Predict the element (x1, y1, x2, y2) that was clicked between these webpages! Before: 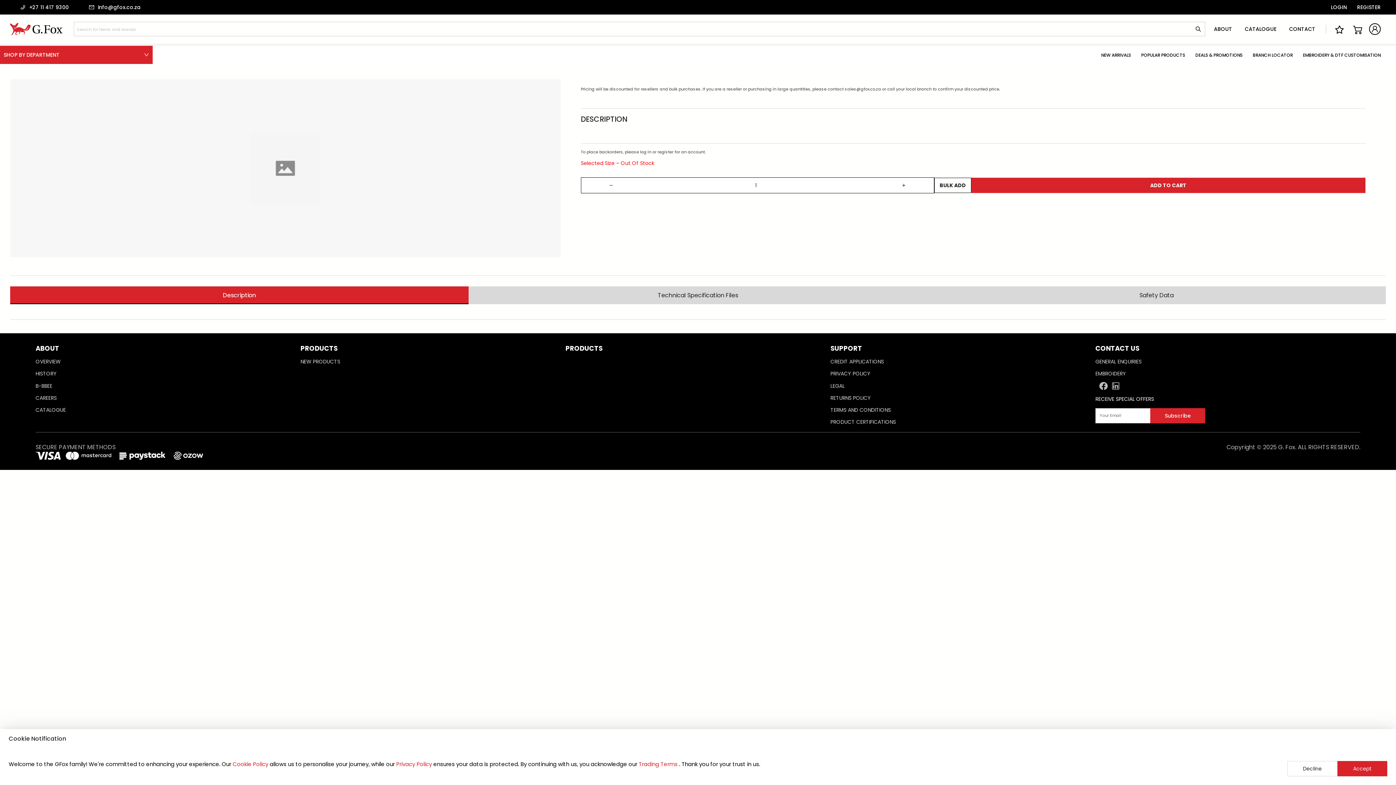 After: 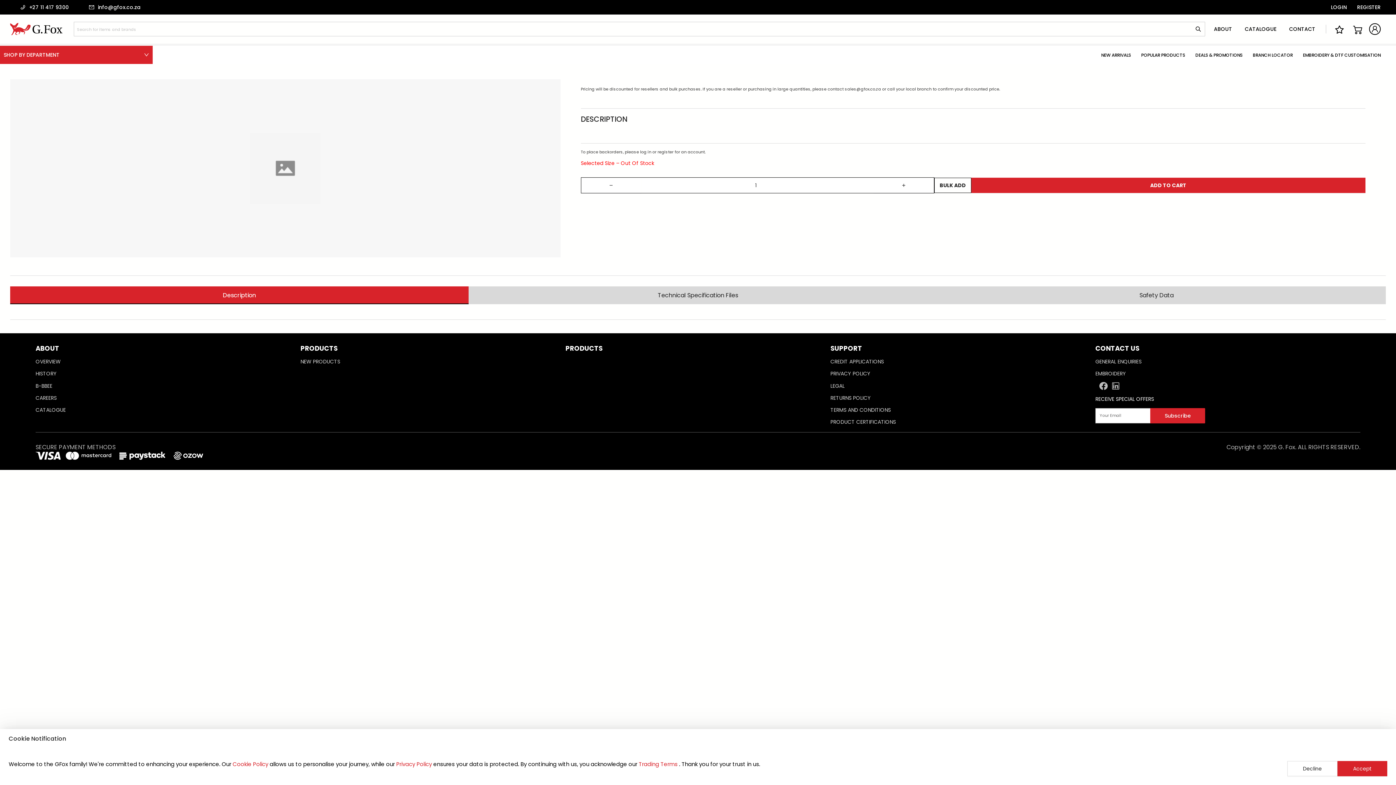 Action: label: PRODUCTS bbox: (565, 343, 830, 432)